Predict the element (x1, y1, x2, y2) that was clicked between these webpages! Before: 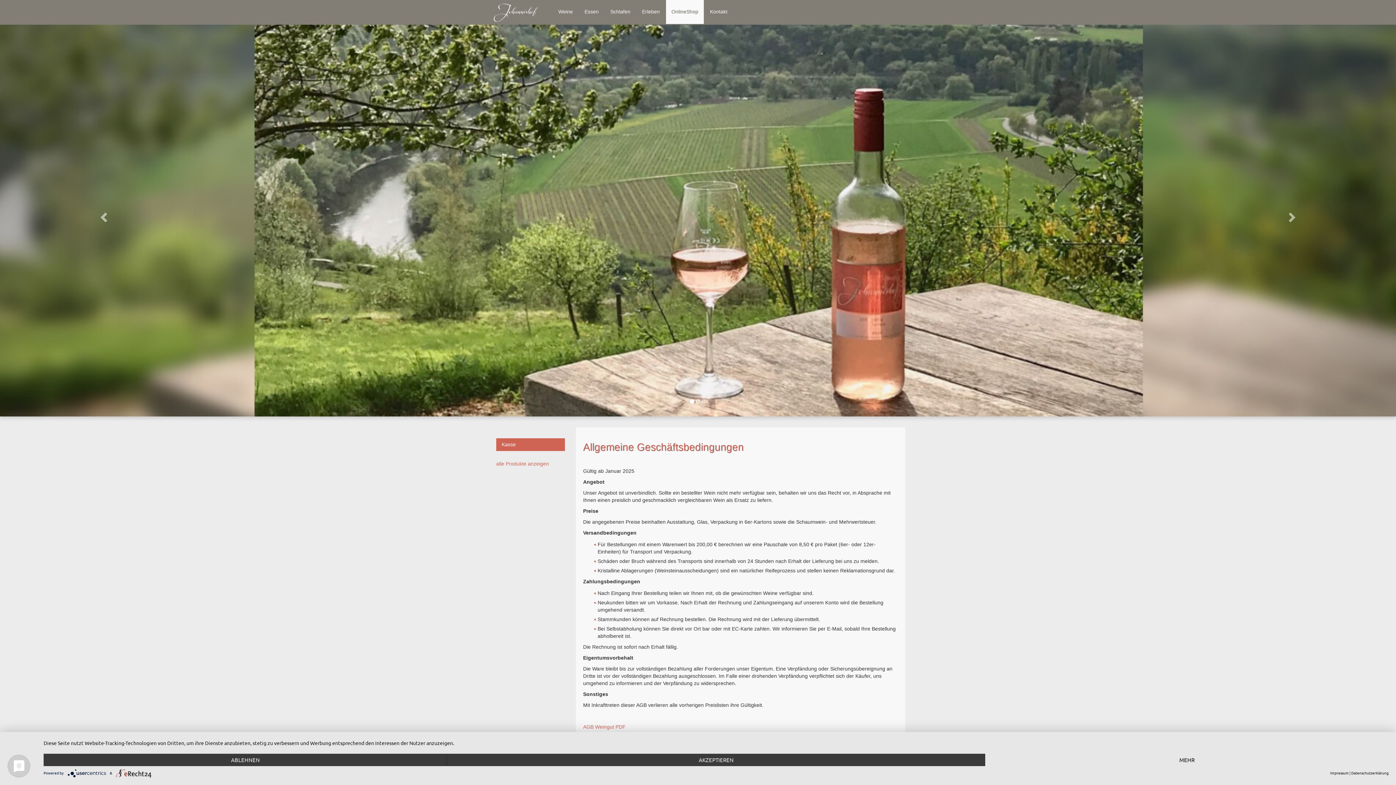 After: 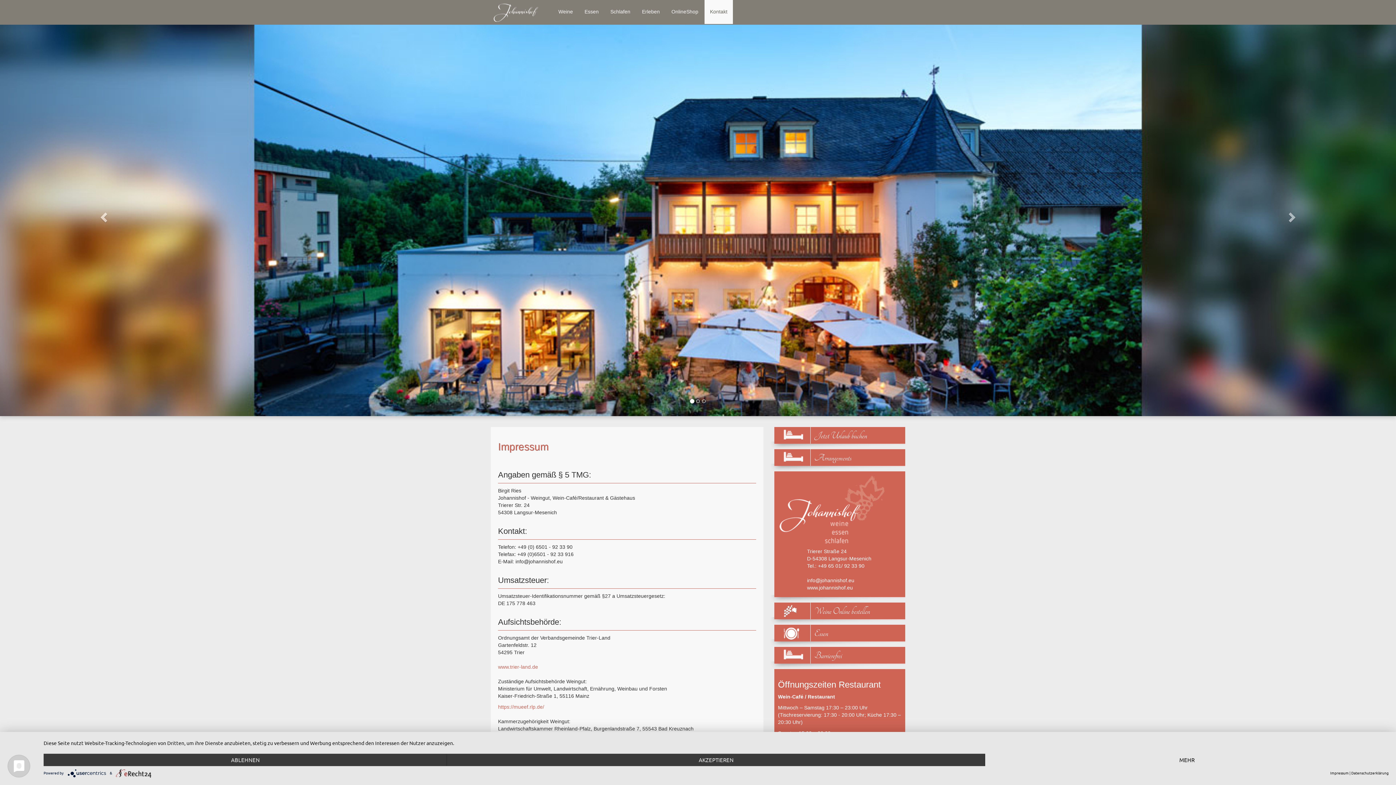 Action: bbox: (1330, 770, 1349, 776) label: Impressum